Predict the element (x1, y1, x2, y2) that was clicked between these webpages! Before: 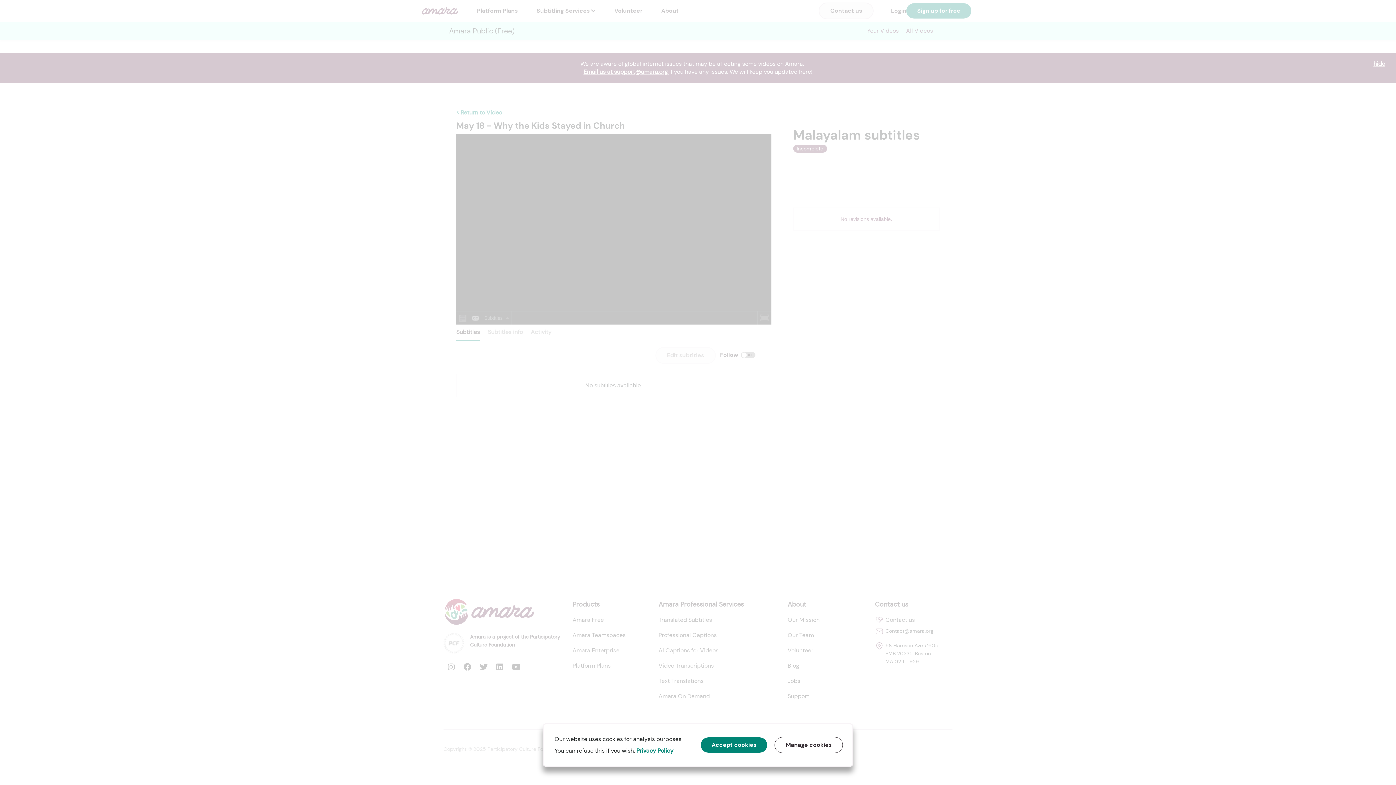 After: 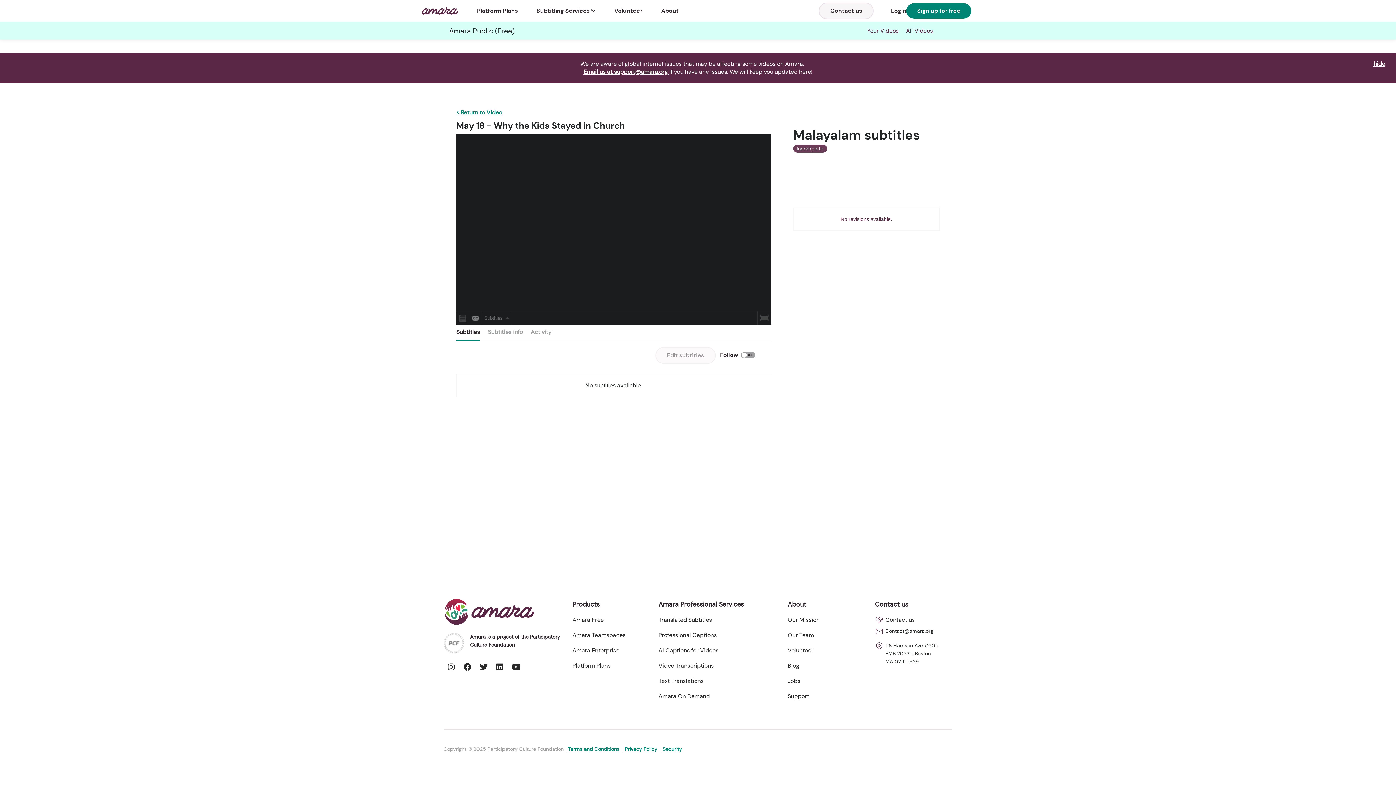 Action: bbox: (700, 737, 767, 753) label: Accept cookies